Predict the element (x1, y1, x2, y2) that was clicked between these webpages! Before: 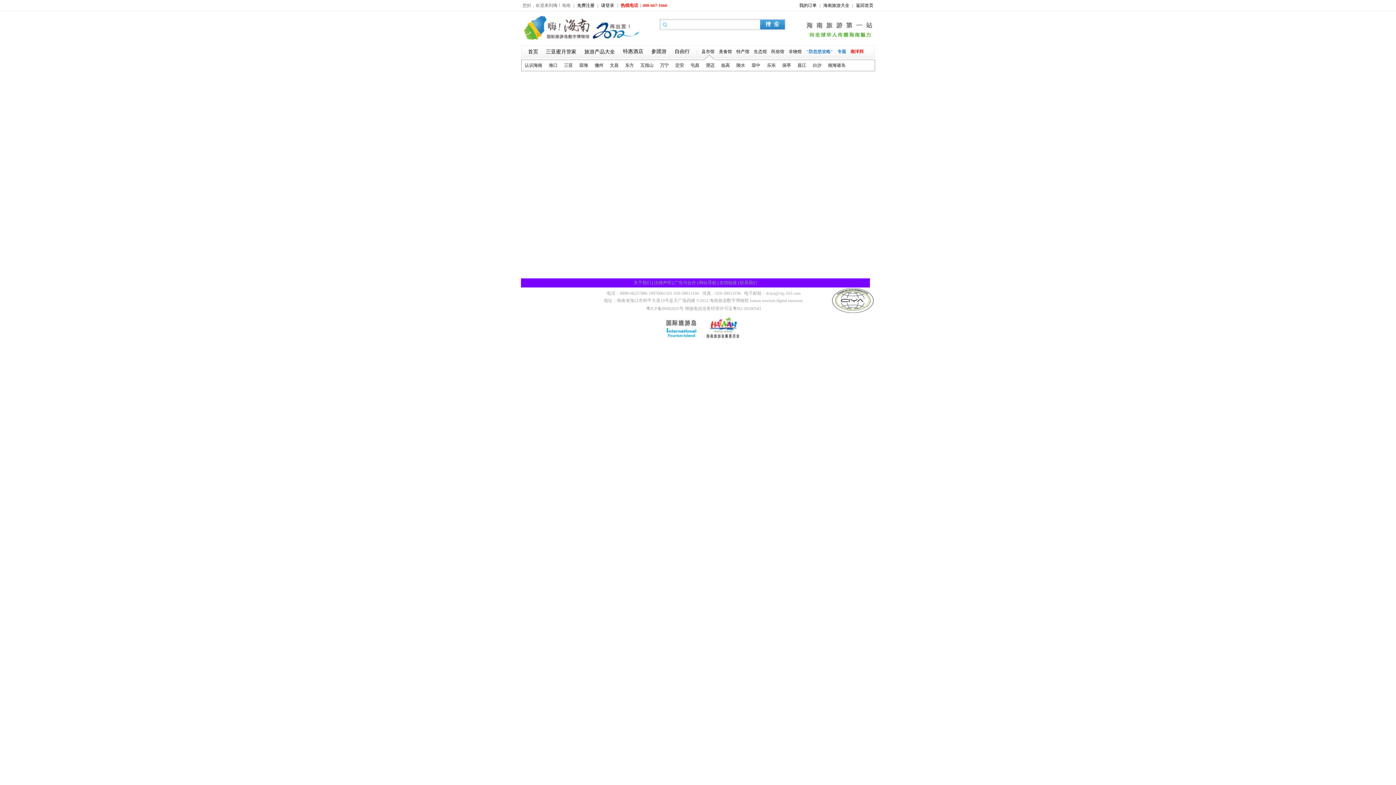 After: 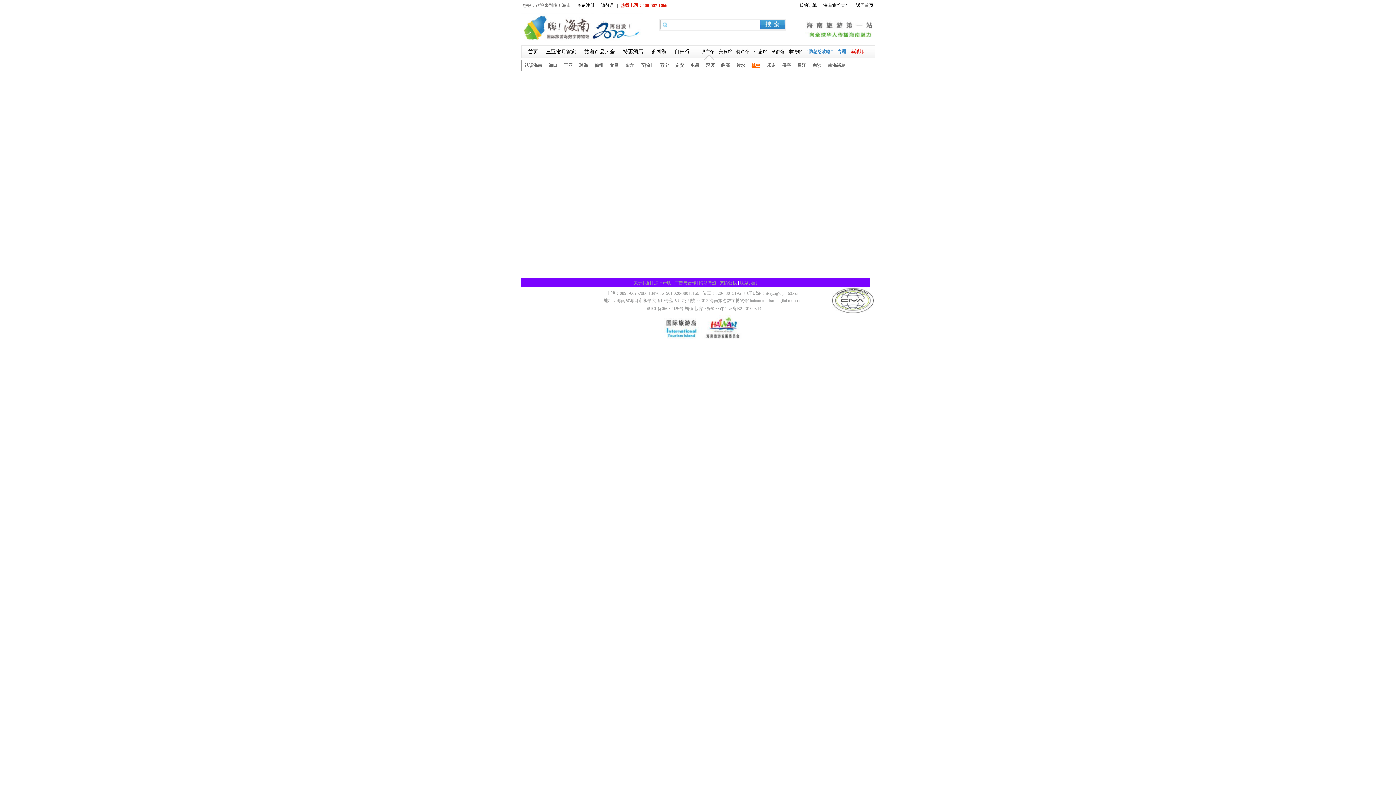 Action: bbox: (751, 62, 760, 68) label: 琼中